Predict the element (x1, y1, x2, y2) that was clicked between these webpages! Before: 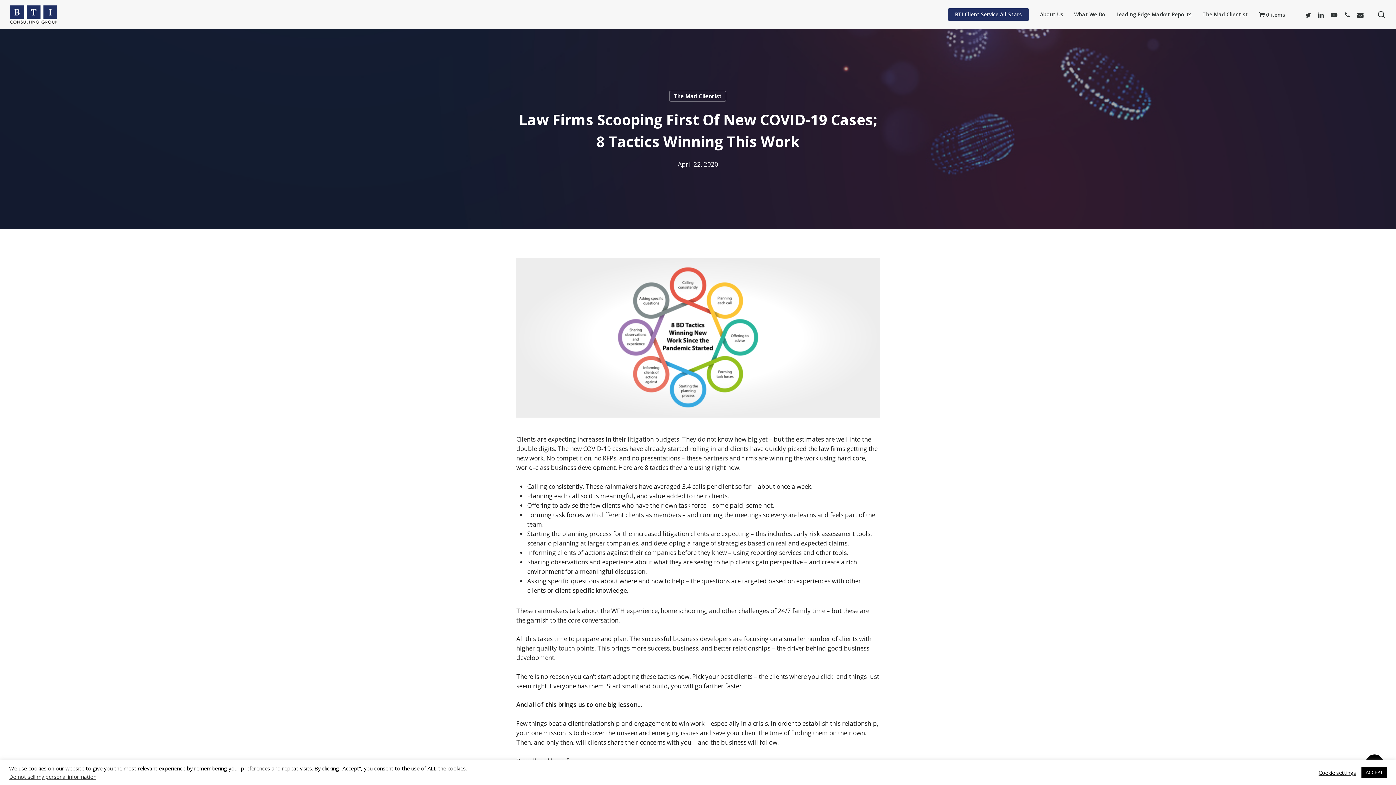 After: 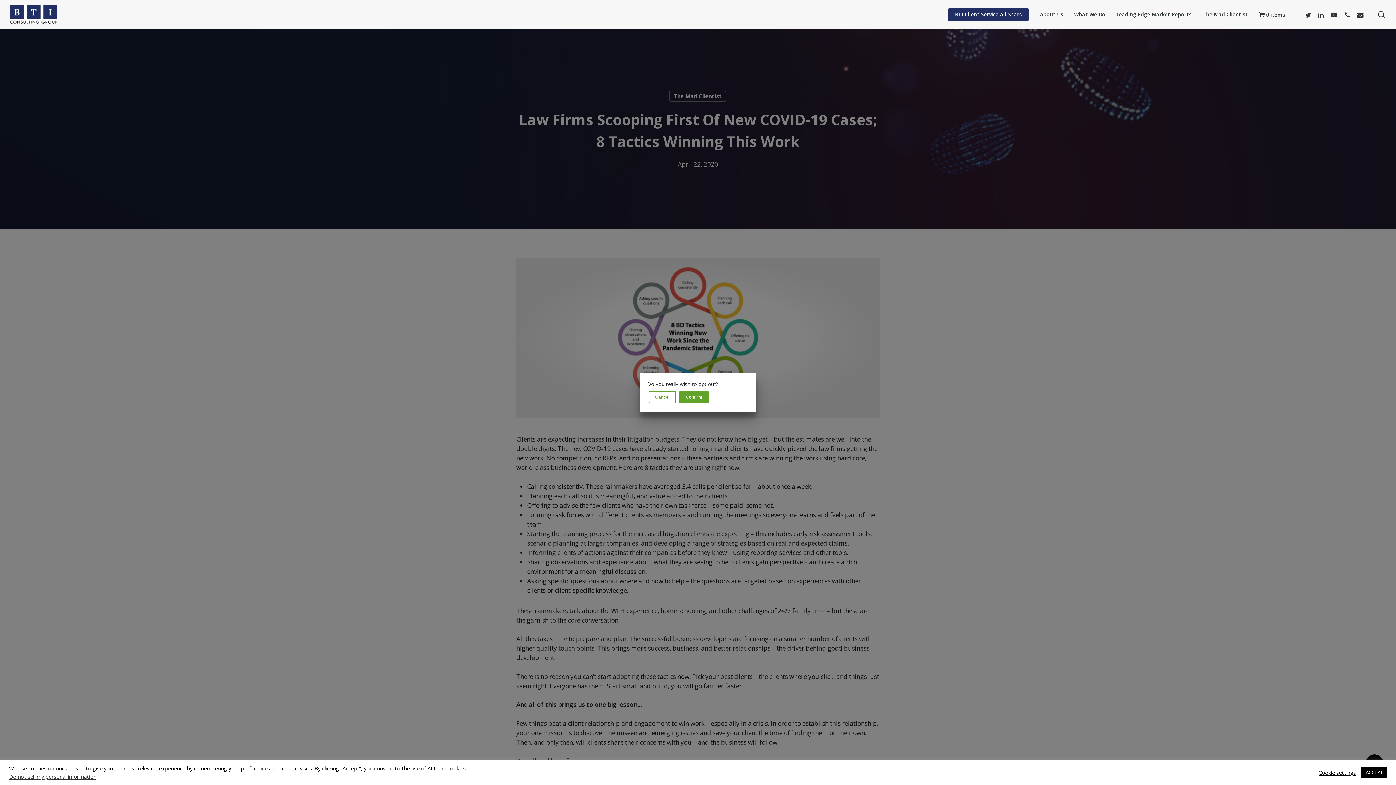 Action: label: Do not sell my personal information bbox: (9, 773, 96, 780)